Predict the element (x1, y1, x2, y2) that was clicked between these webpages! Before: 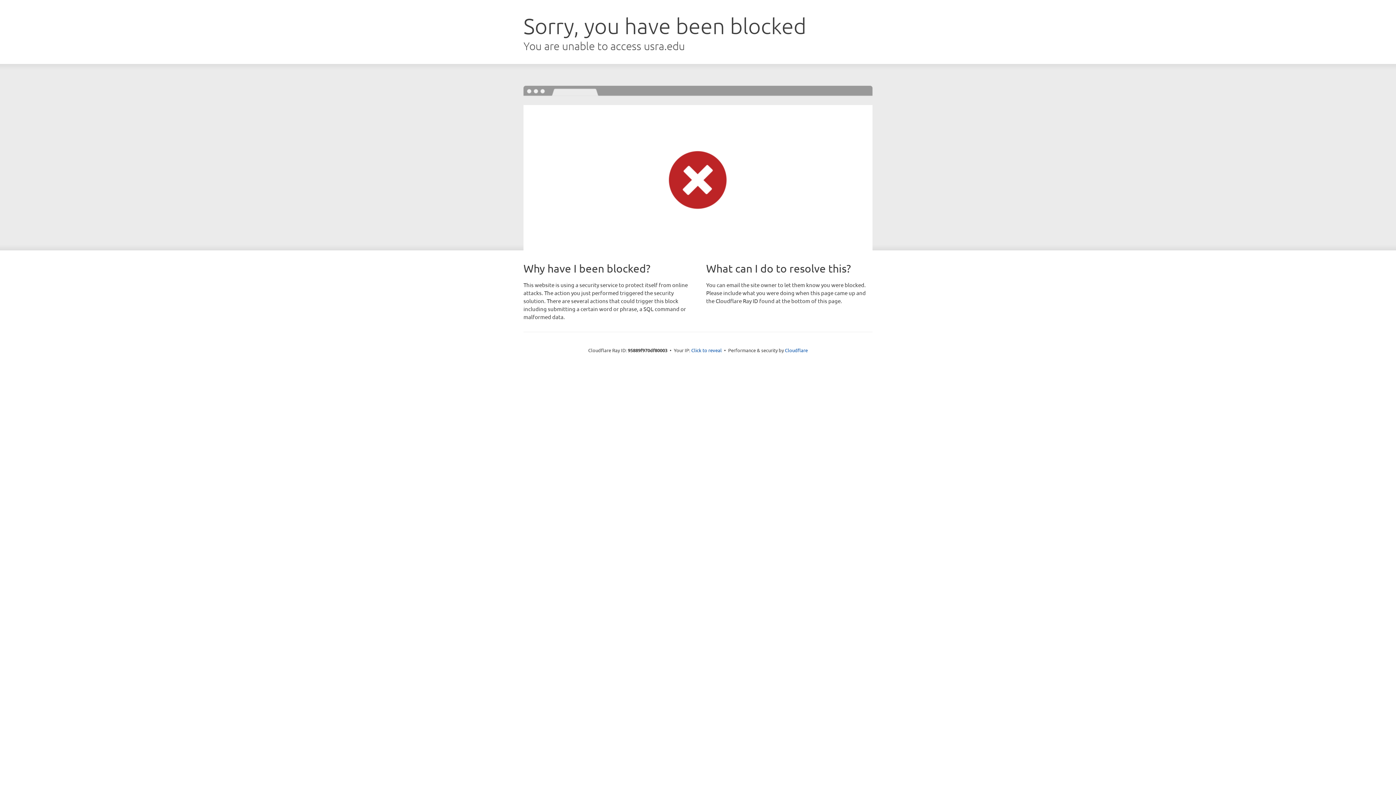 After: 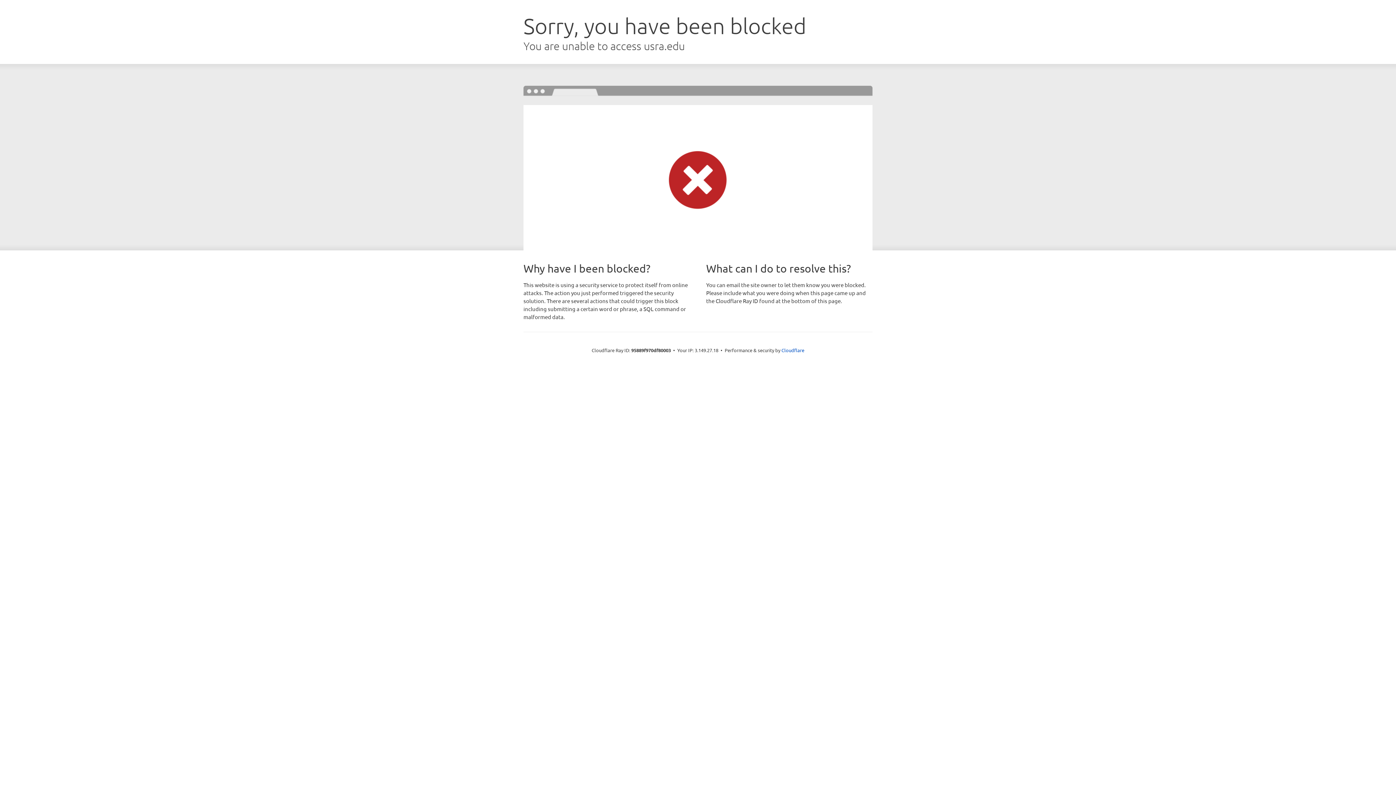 Action: bbox: (691, 346, 722, 353) label: Click to reveal